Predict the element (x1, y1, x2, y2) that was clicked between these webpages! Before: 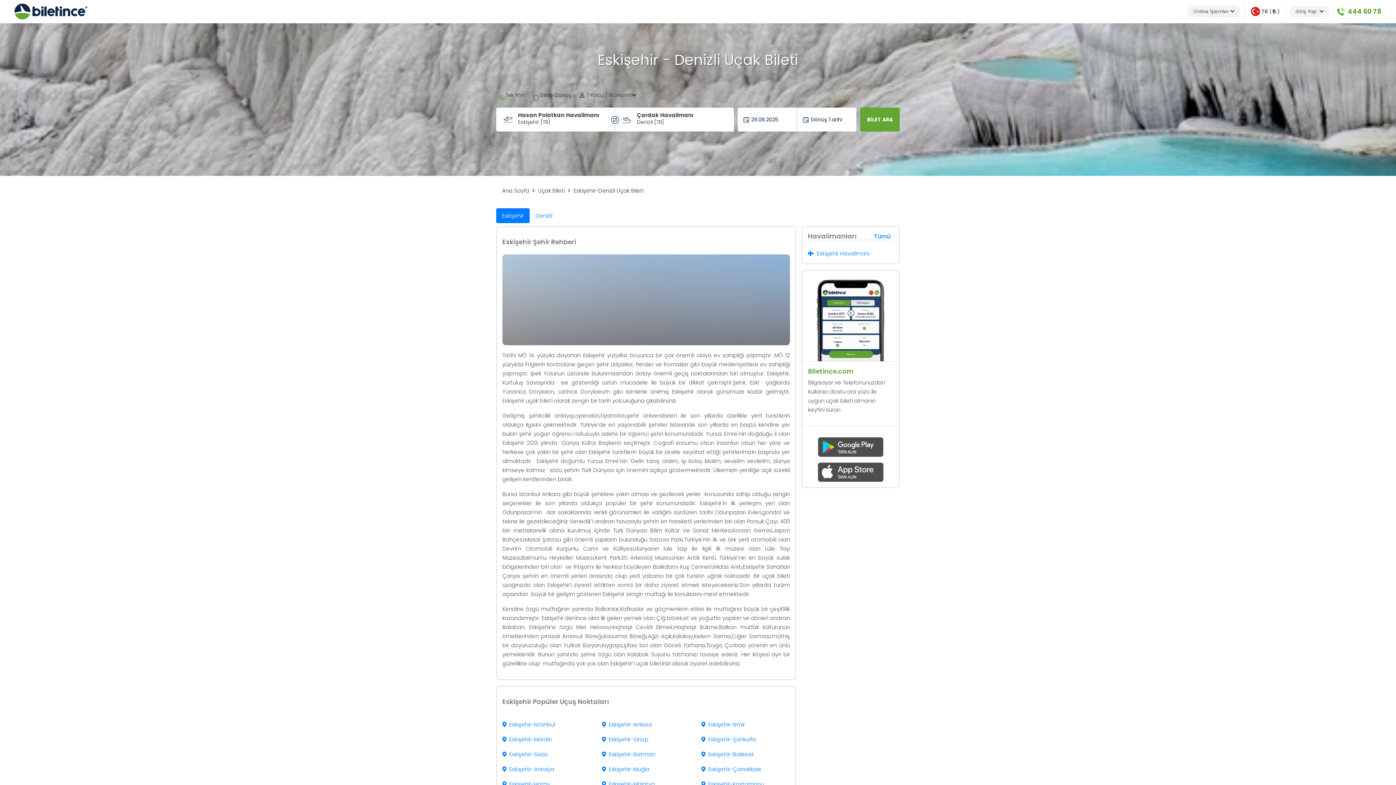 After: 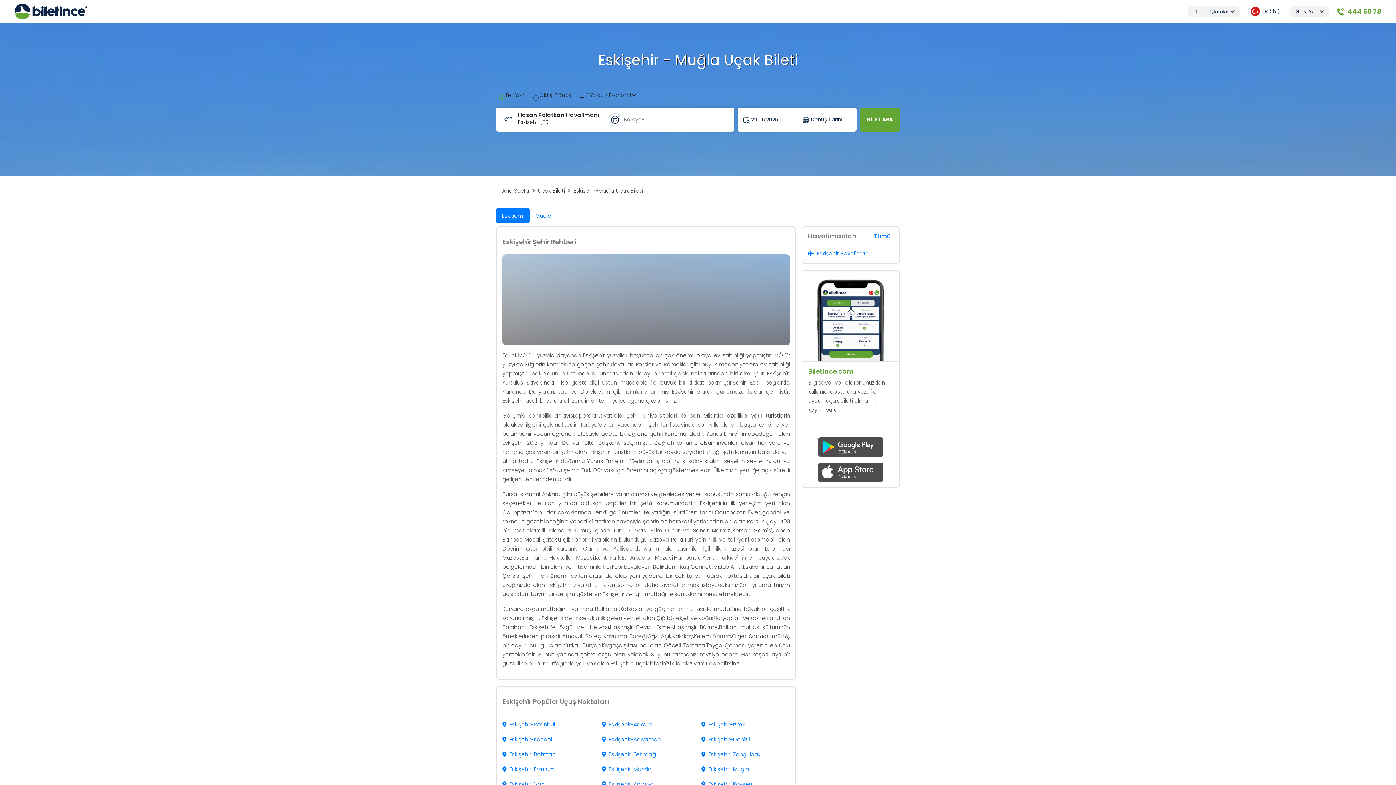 Action: bbox: (602, 765, 649, 773) label: Eskişehir-Muğla